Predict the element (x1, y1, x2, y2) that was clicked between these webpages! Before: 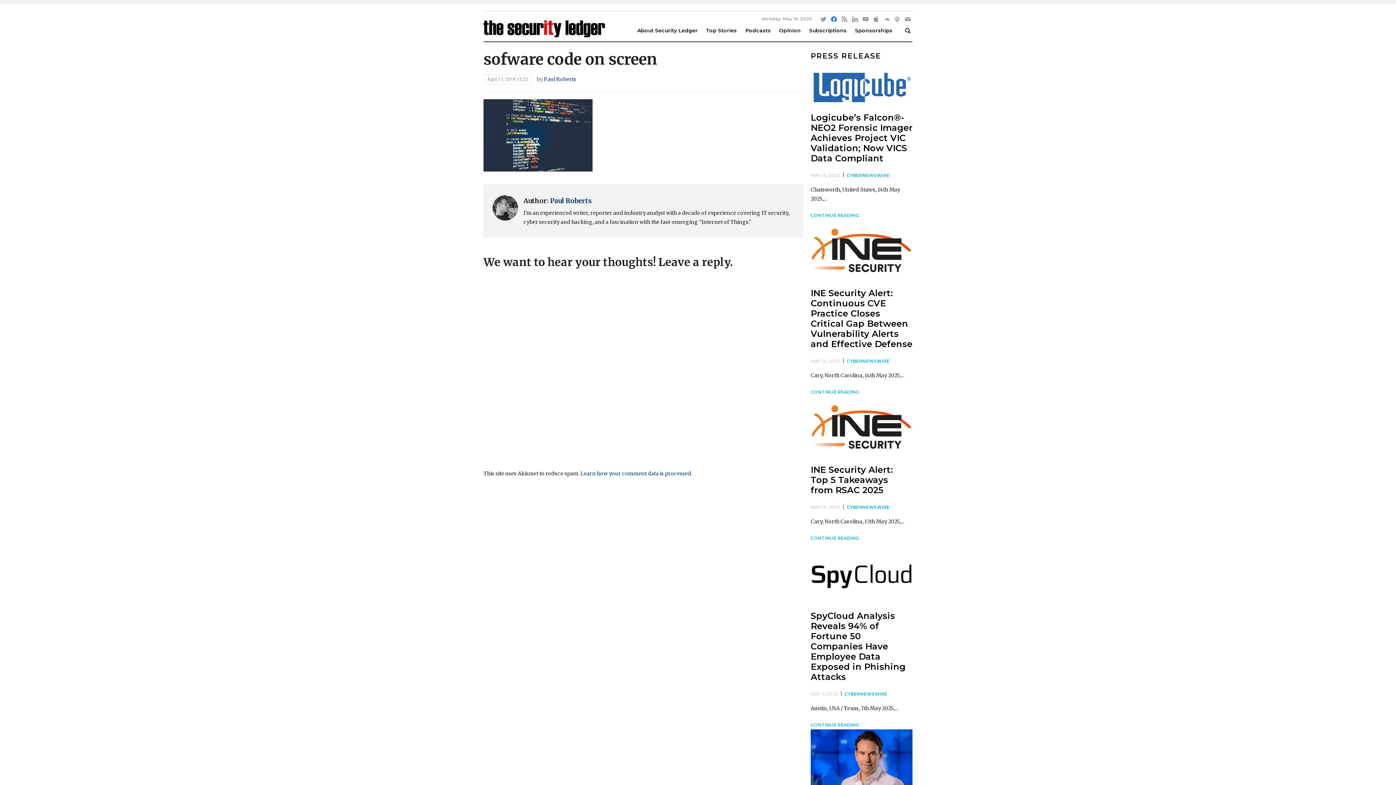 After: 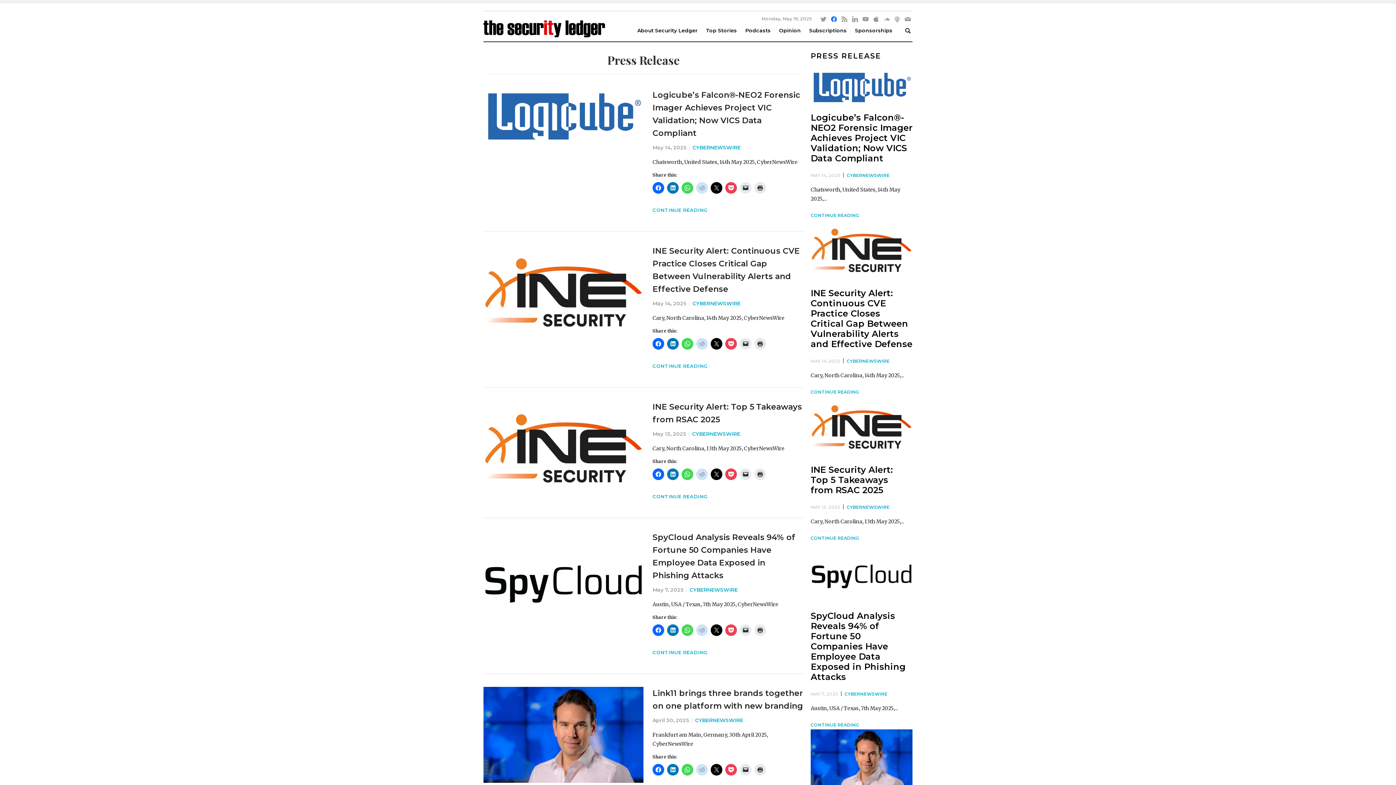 Action: bbox: (810, 51, 881, 60) label: PRESS RELEASE